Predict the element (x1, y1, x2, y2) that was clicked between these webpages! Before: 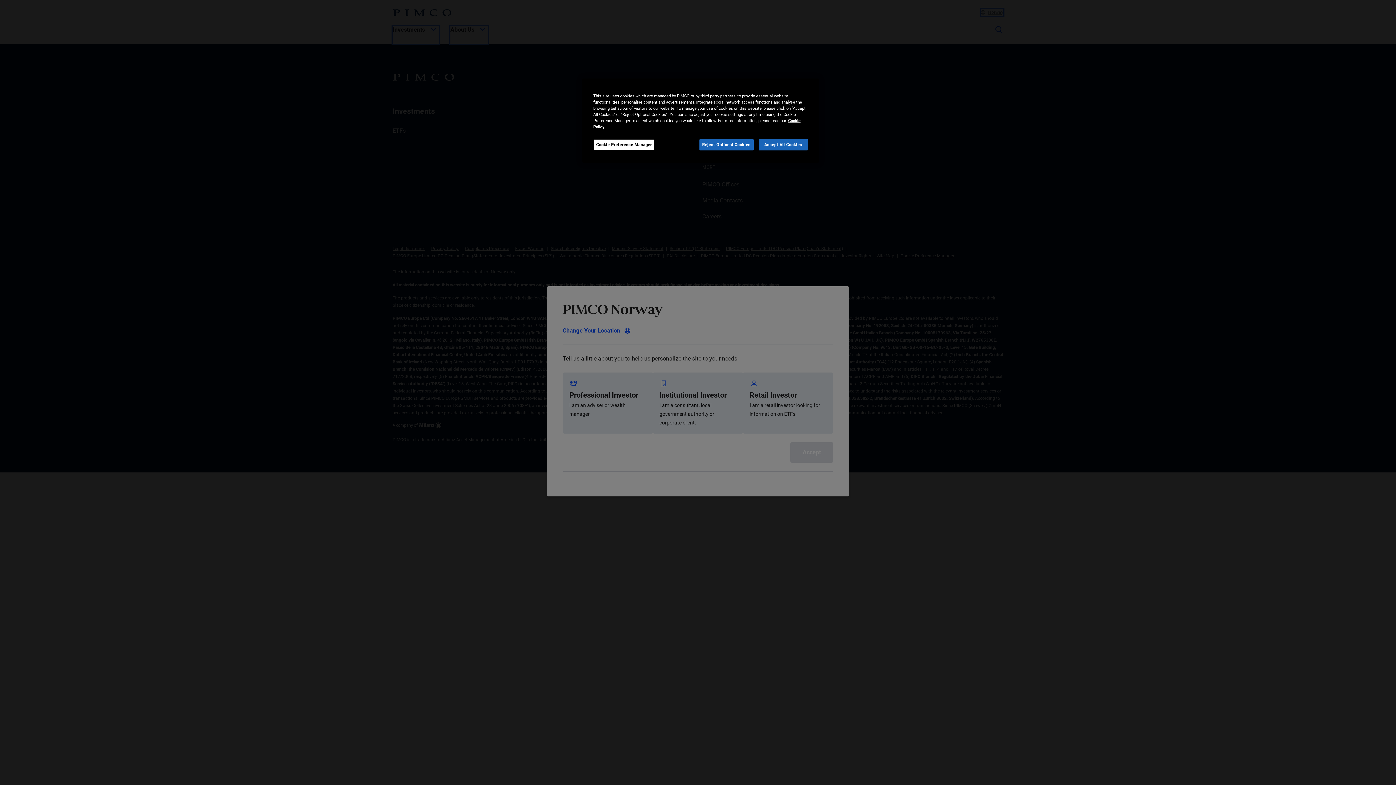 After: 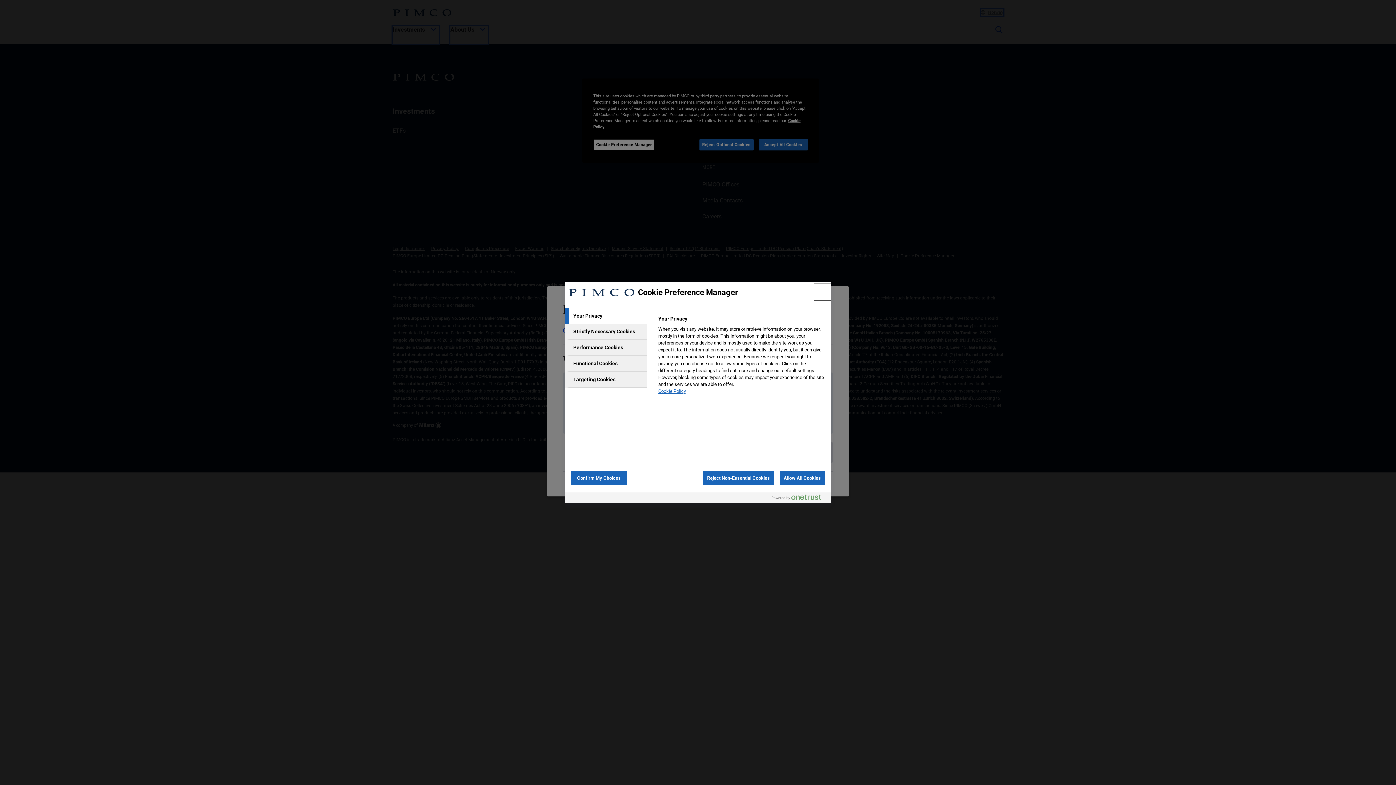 Action: label: Cookie Preference Manager bbox: (593, 139, 654, 150)